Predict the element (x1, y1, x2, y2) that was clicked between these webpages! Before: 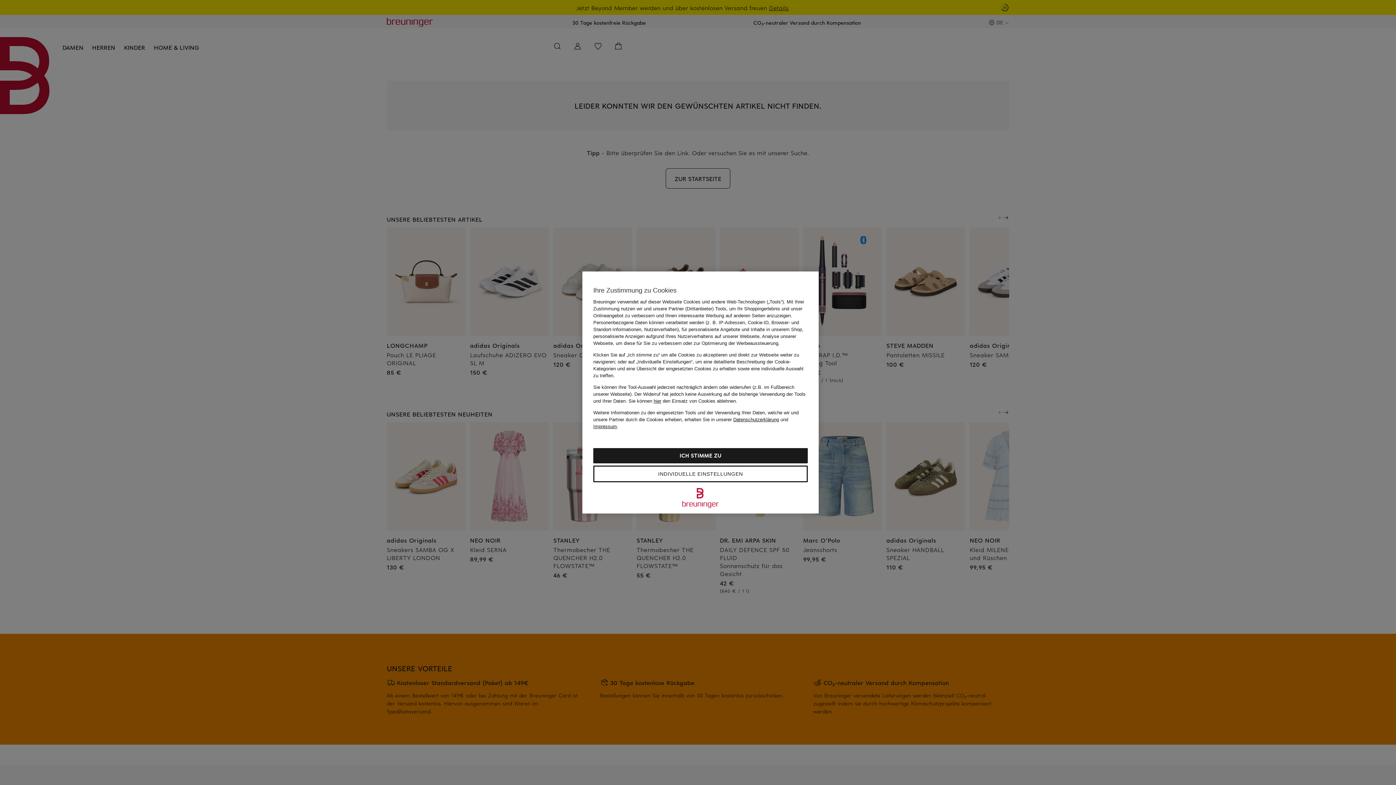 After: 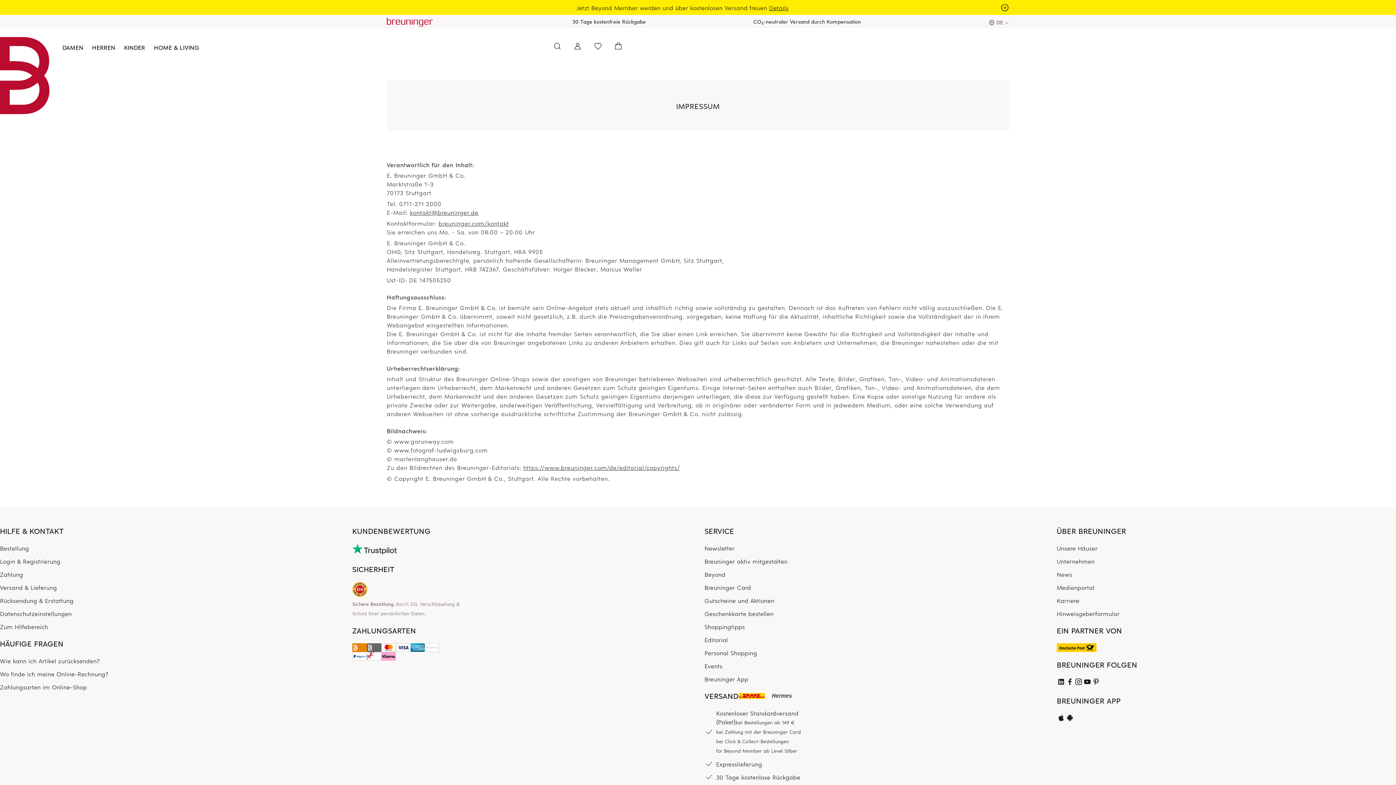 Action: label: Impressum bbox: (593, 424, 617, 429)